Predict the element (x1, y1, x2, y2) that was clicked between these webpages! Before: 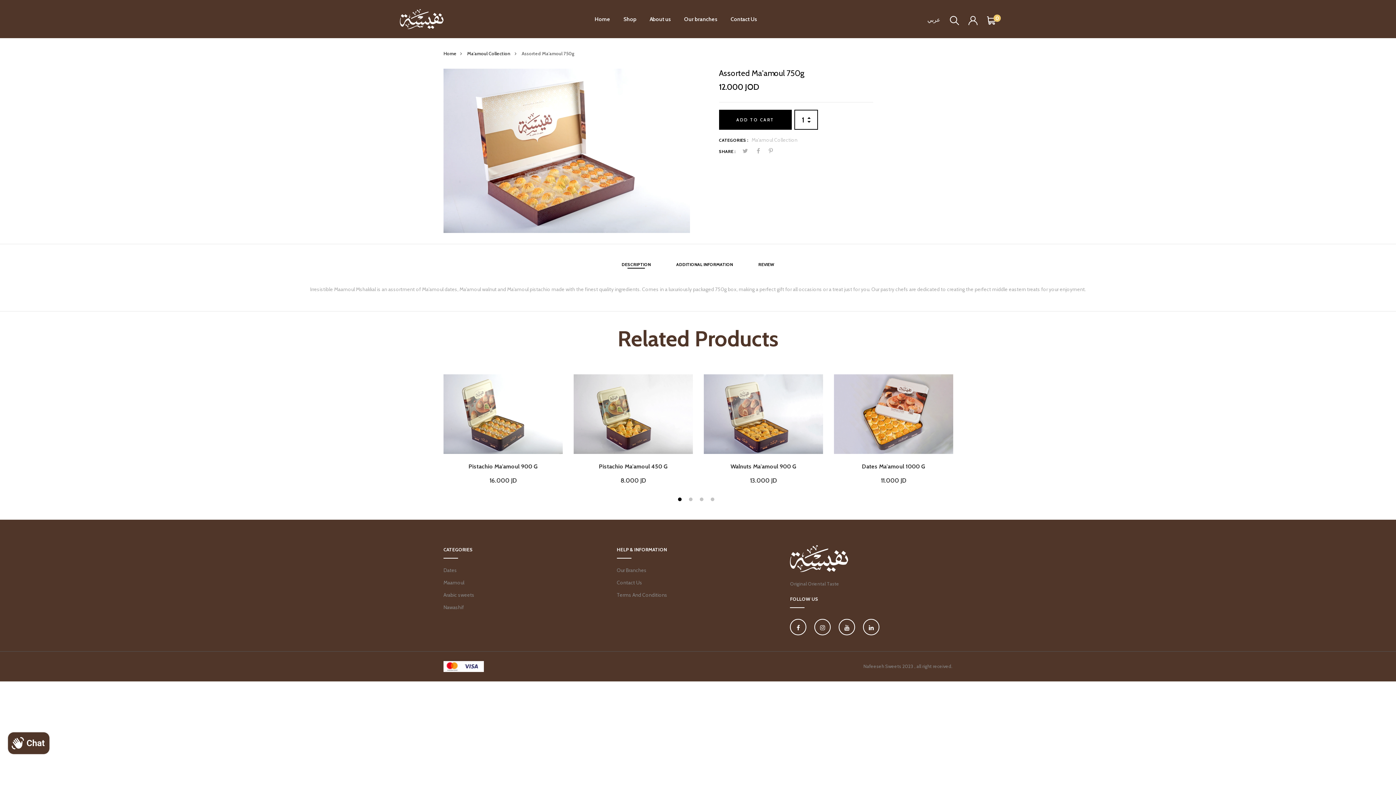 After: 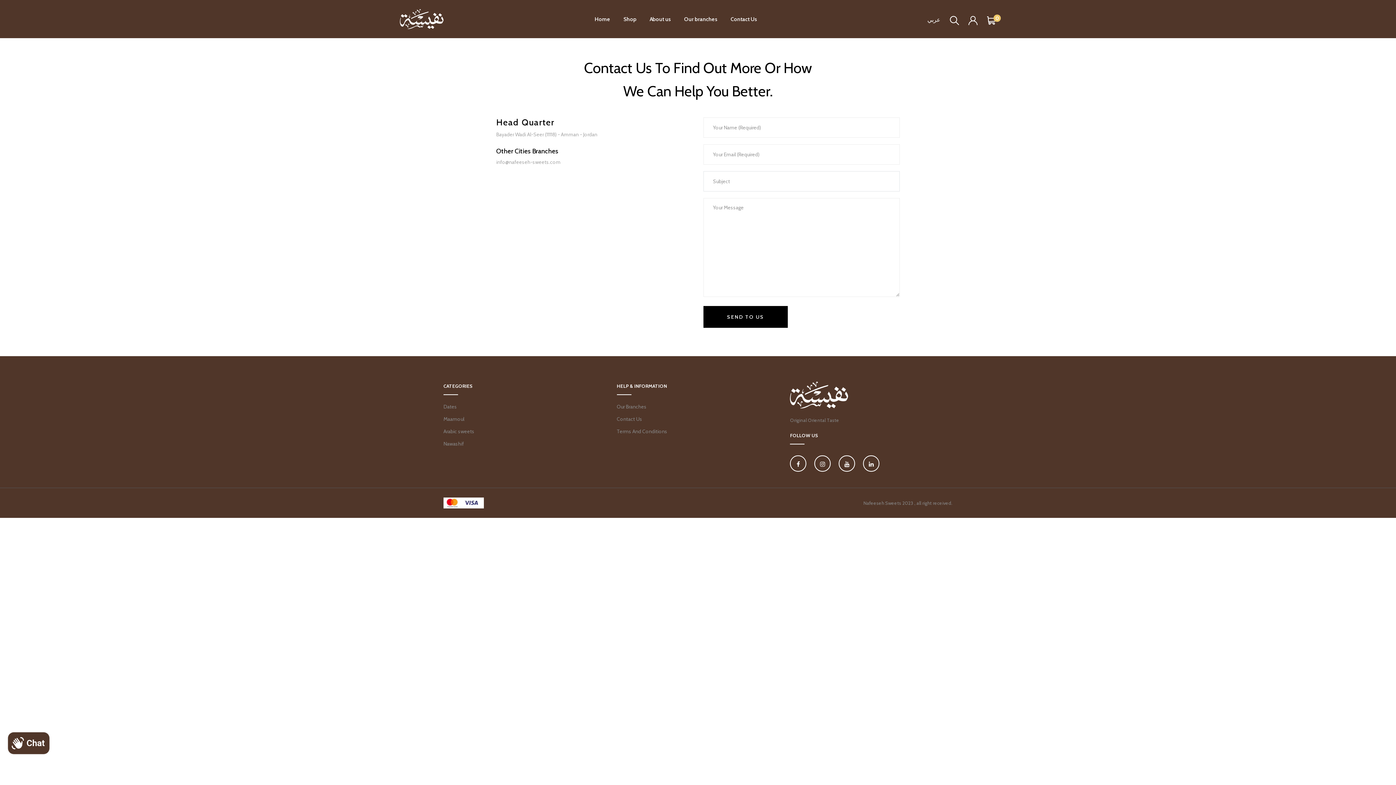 Action: bbox: (730, 12, 757, 26) label: Contact Us